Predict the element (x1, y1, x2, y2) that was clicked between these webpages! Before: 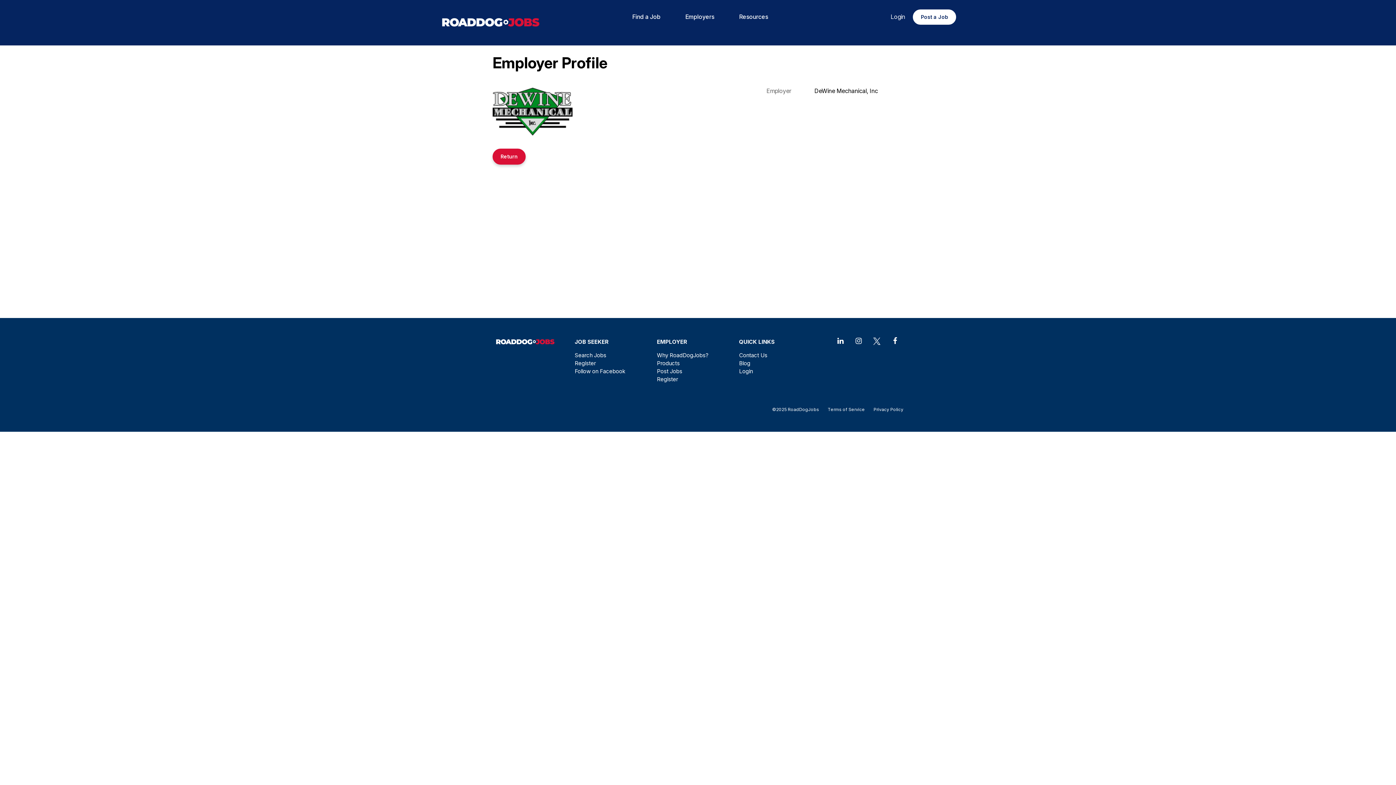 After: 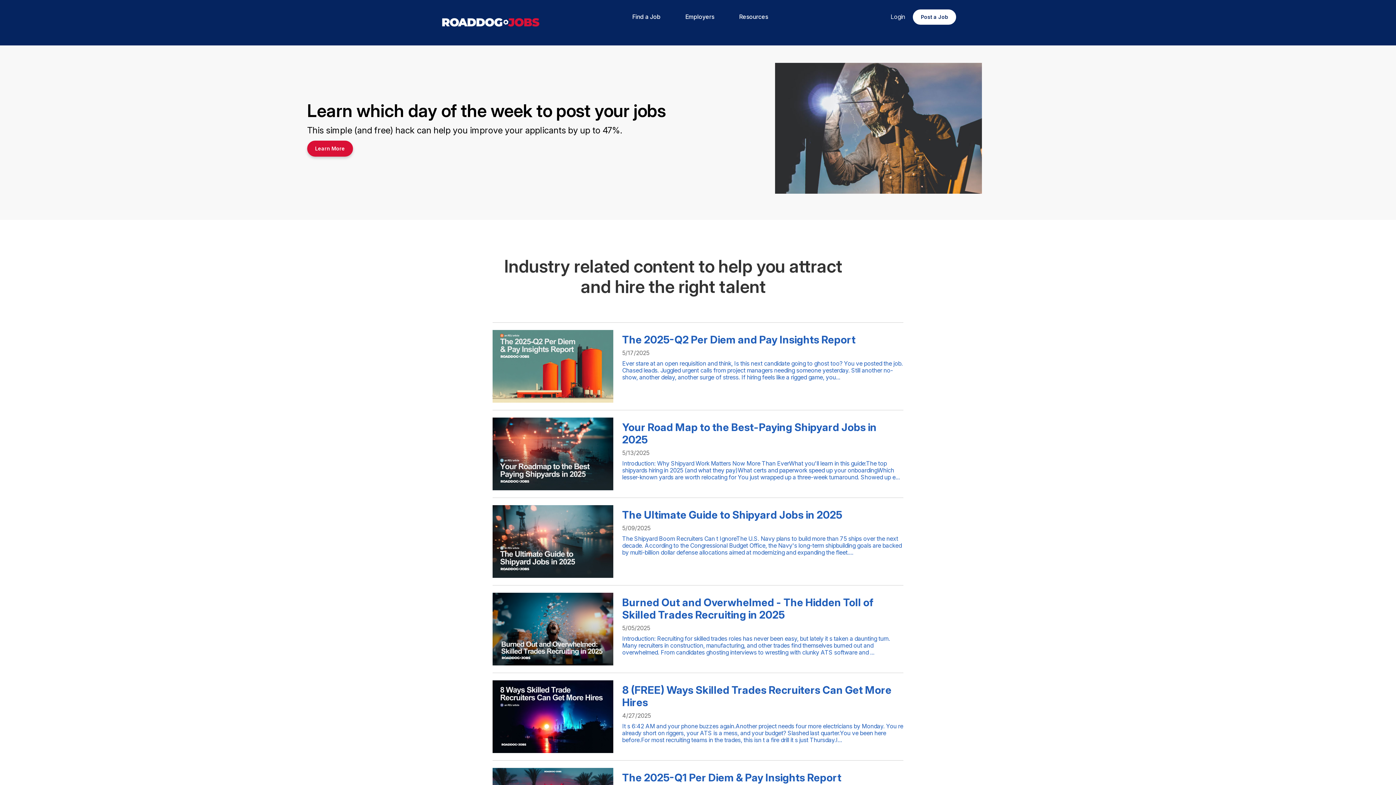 Action: label: Blog bbox: (739, 360, 750, 366)